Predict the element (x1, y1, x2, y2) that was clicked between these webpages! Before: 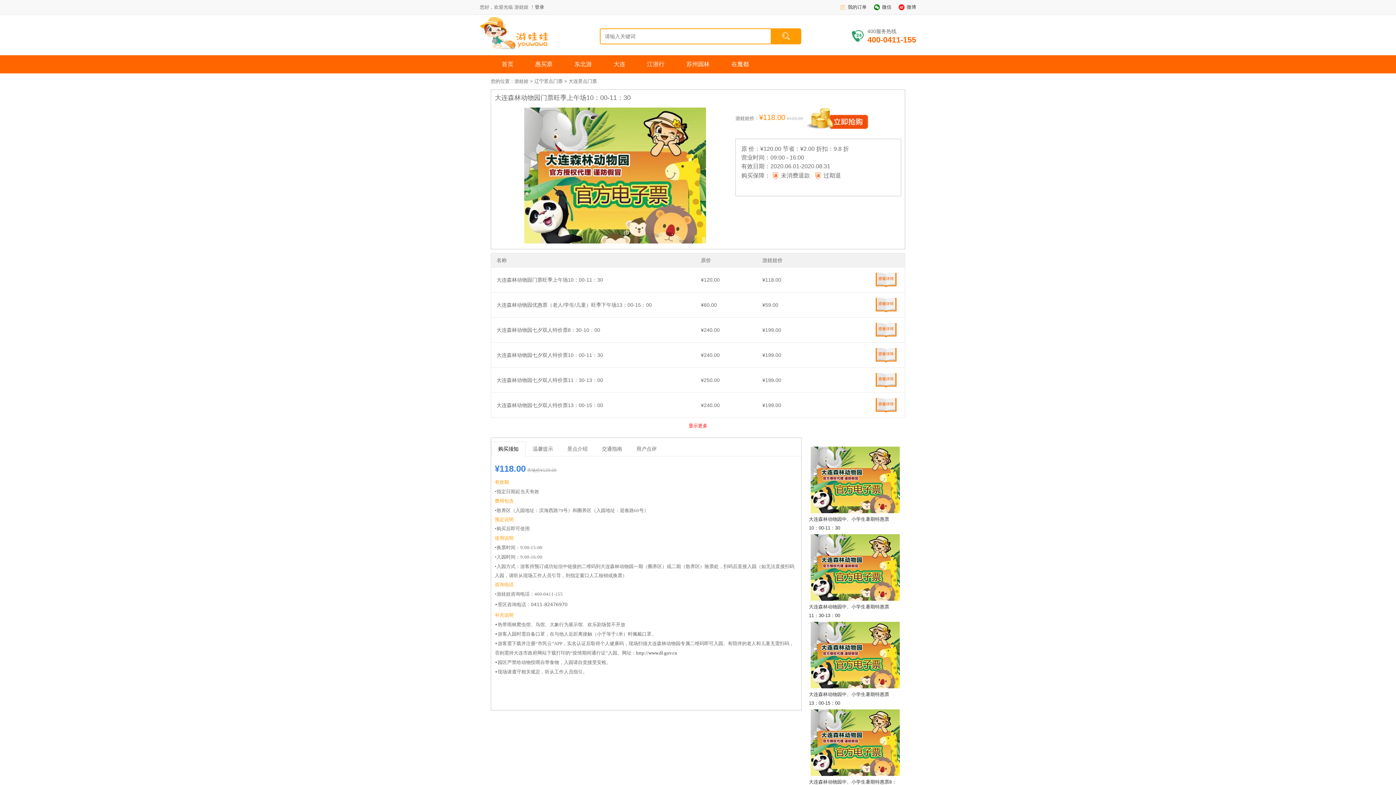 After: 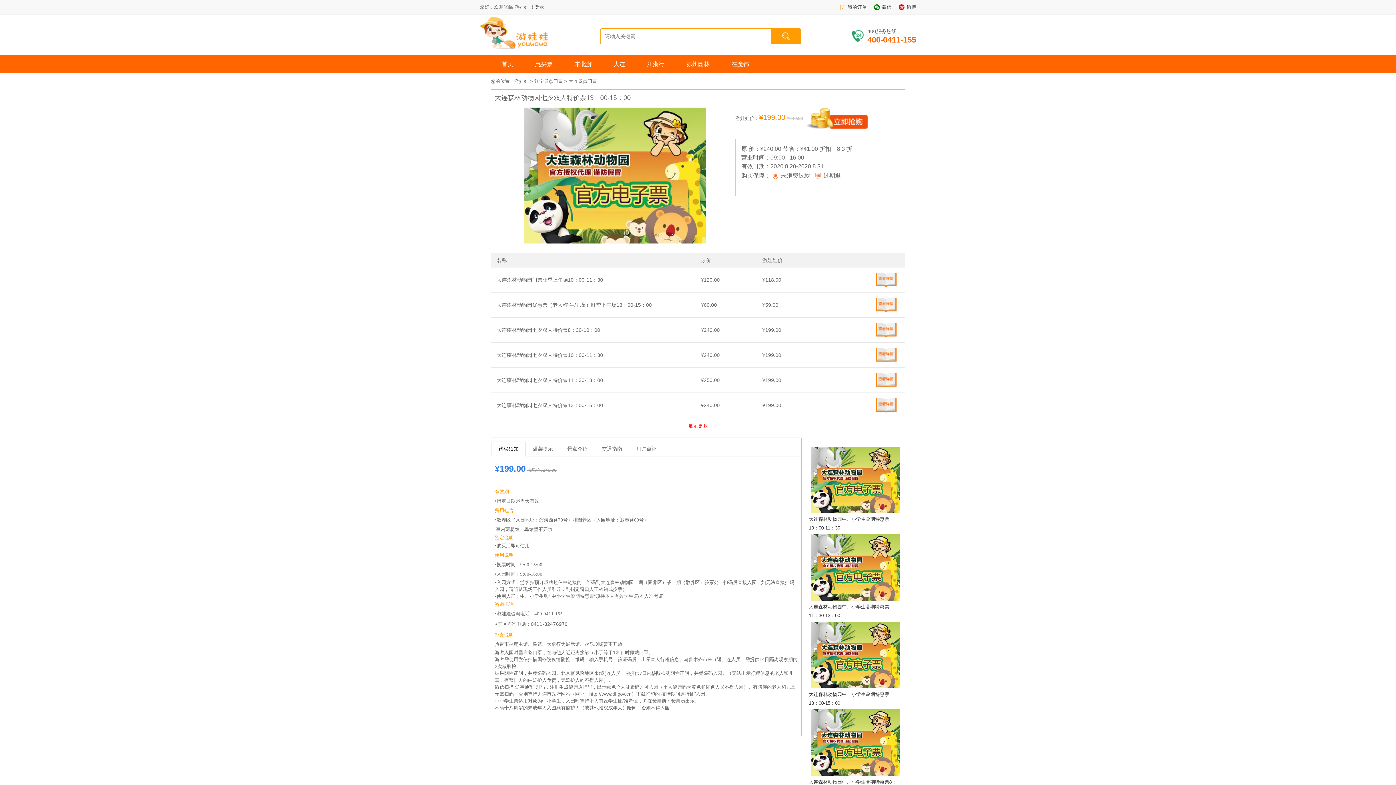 Action: bbox: (873, 401, 899, 407)